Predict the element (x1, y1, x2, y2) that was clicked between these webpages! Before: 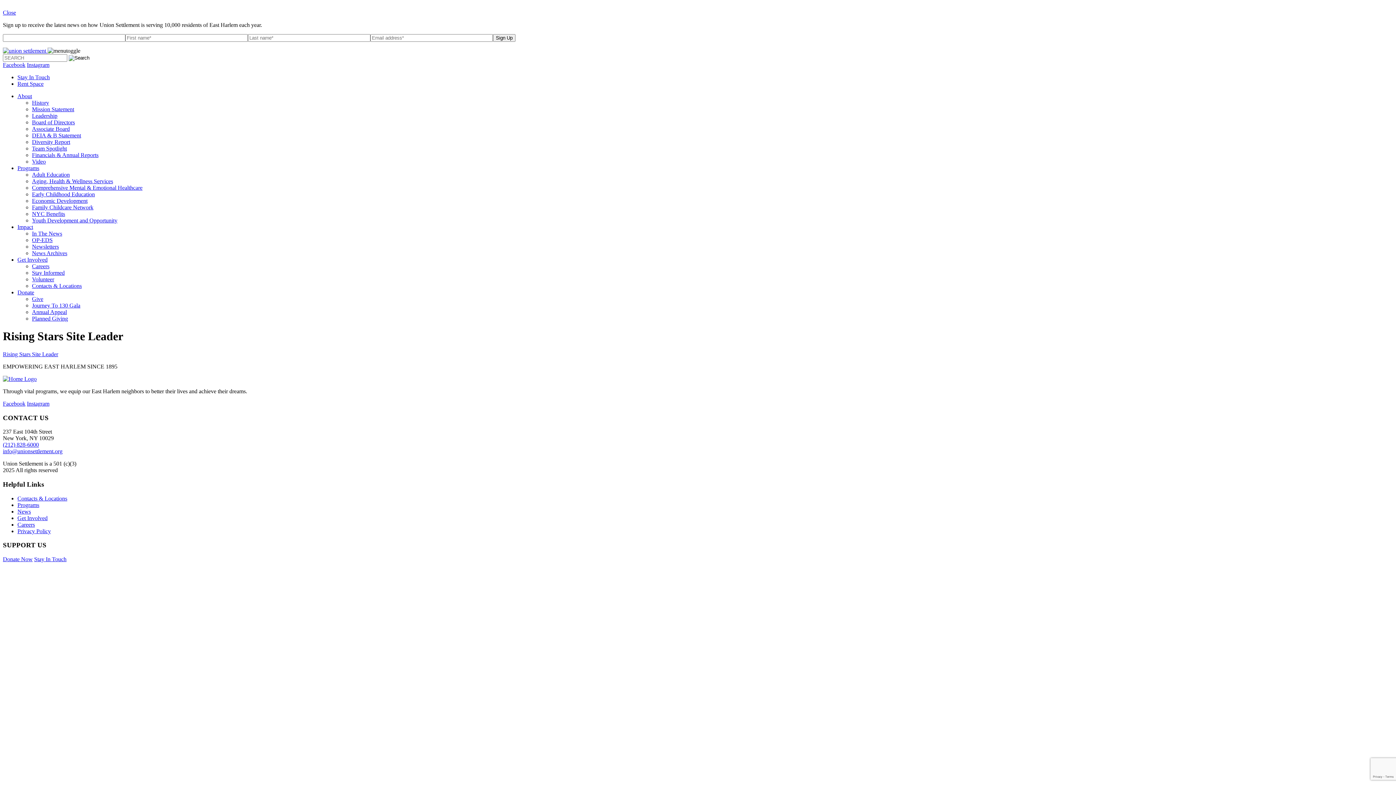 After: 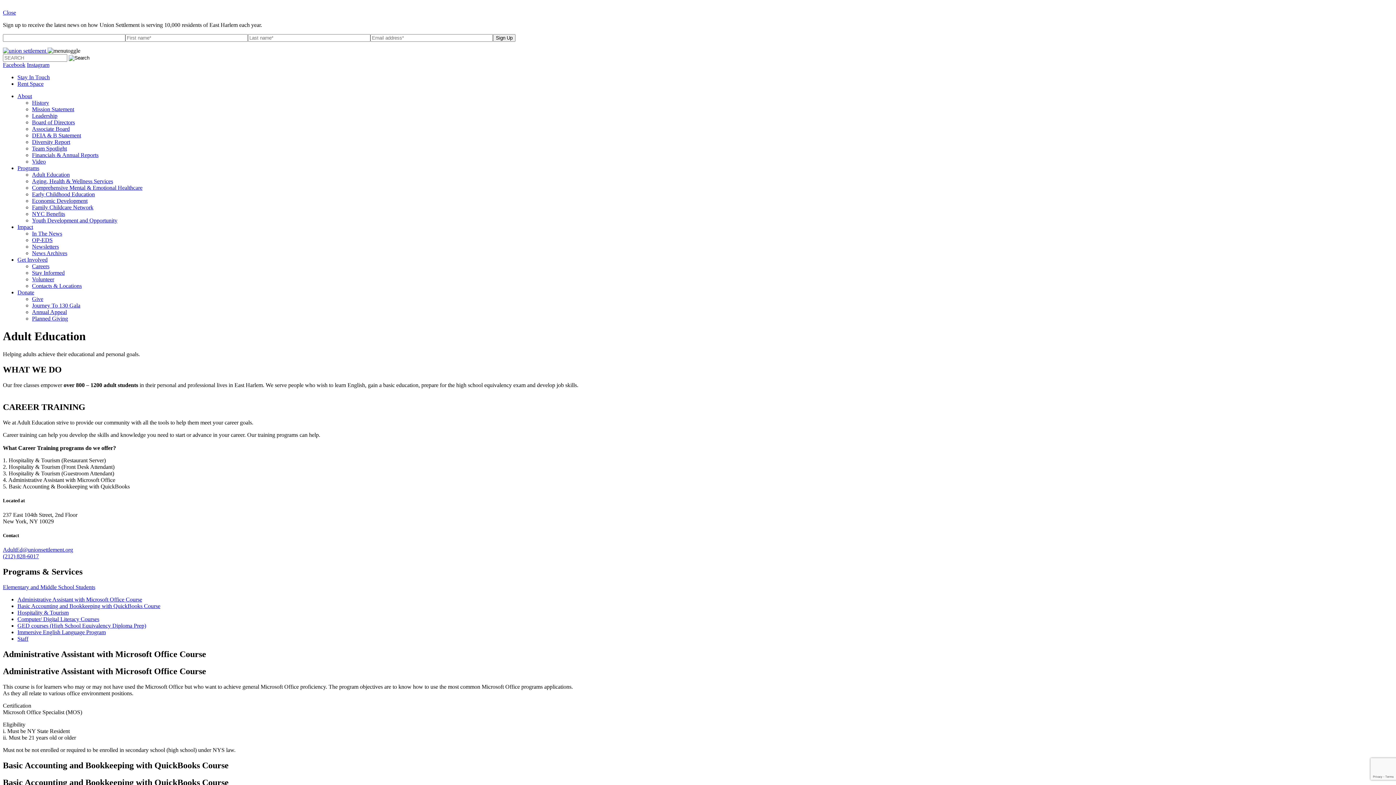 Action: label: Adult Education bbox: (32, 171, 69, 177)